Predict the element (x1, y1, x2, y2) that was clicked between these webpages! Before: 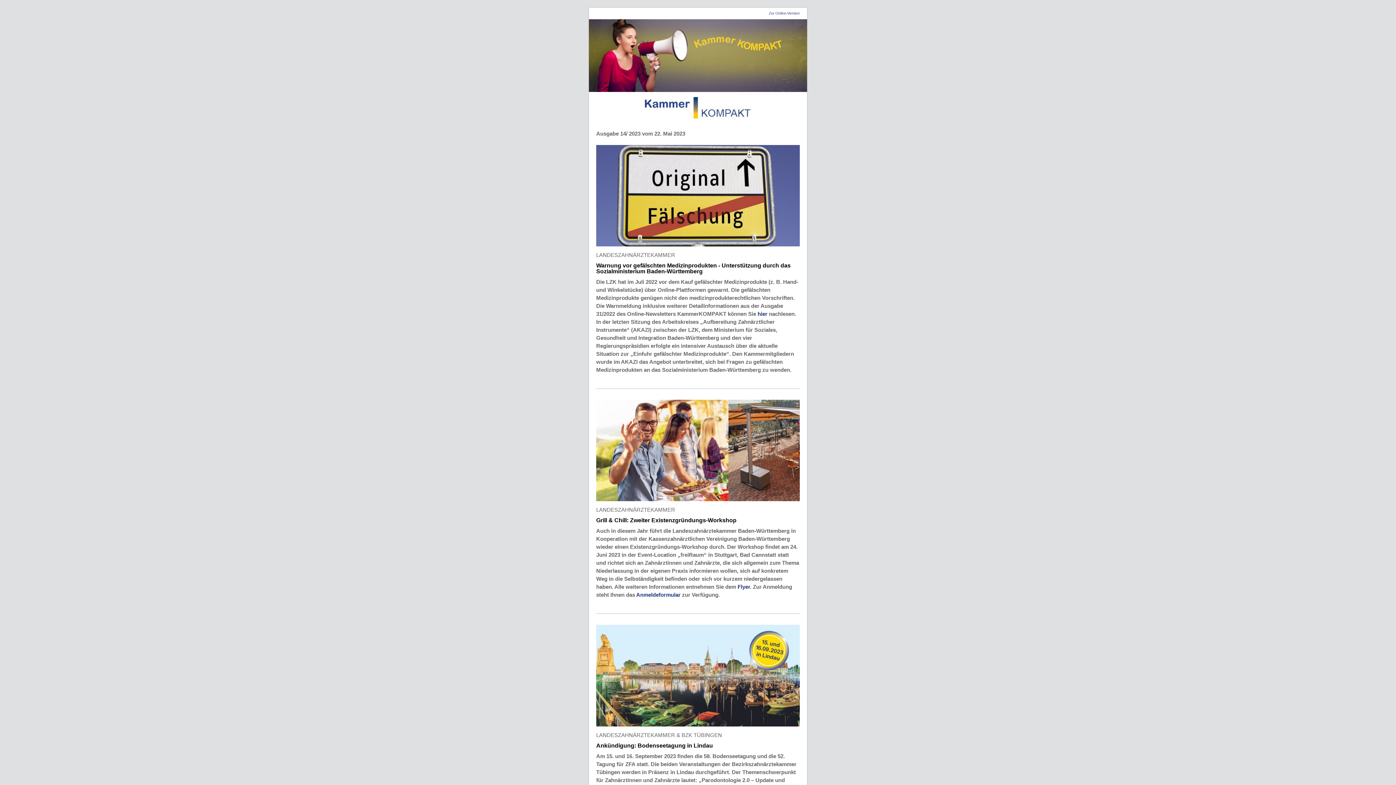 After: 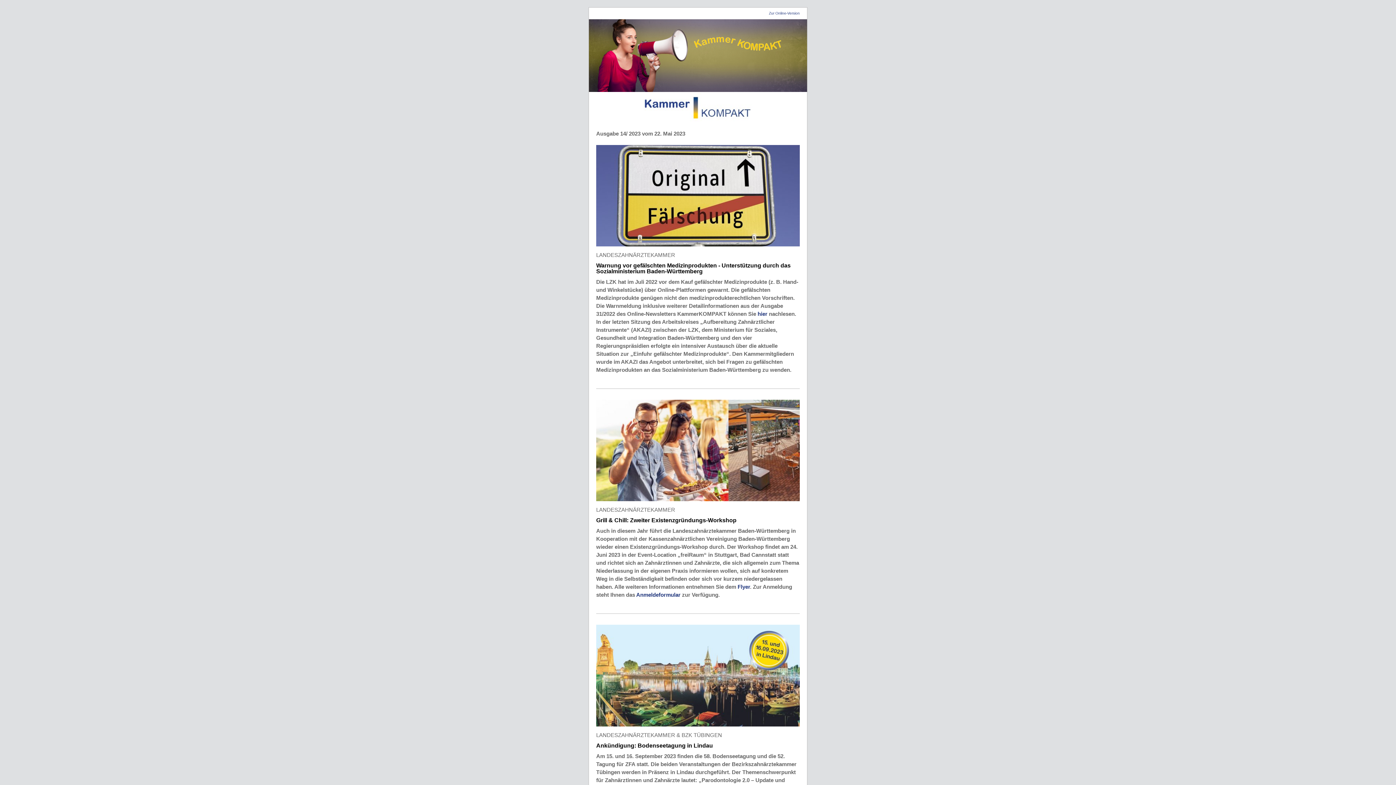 Action: bbox: (737, 584, 750, 590) label: Flyer